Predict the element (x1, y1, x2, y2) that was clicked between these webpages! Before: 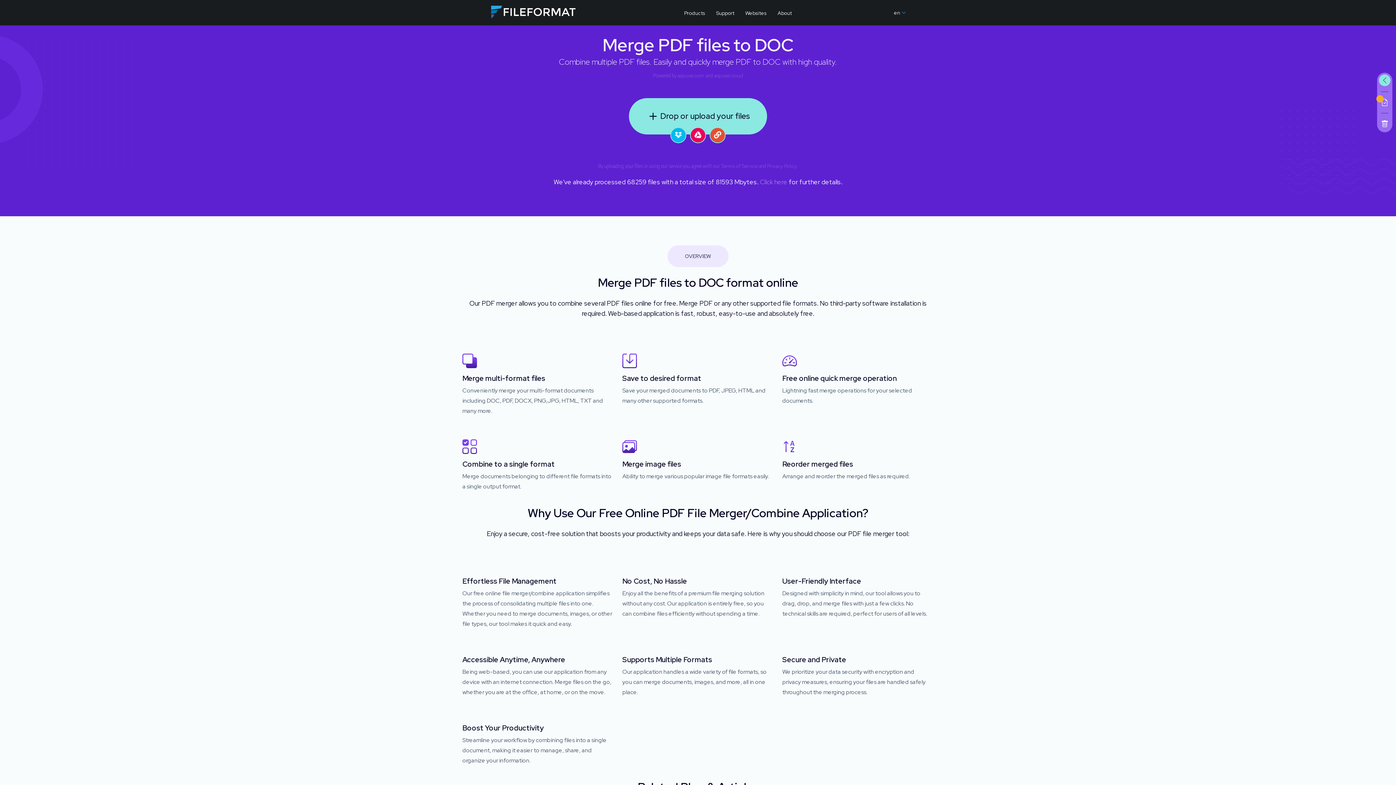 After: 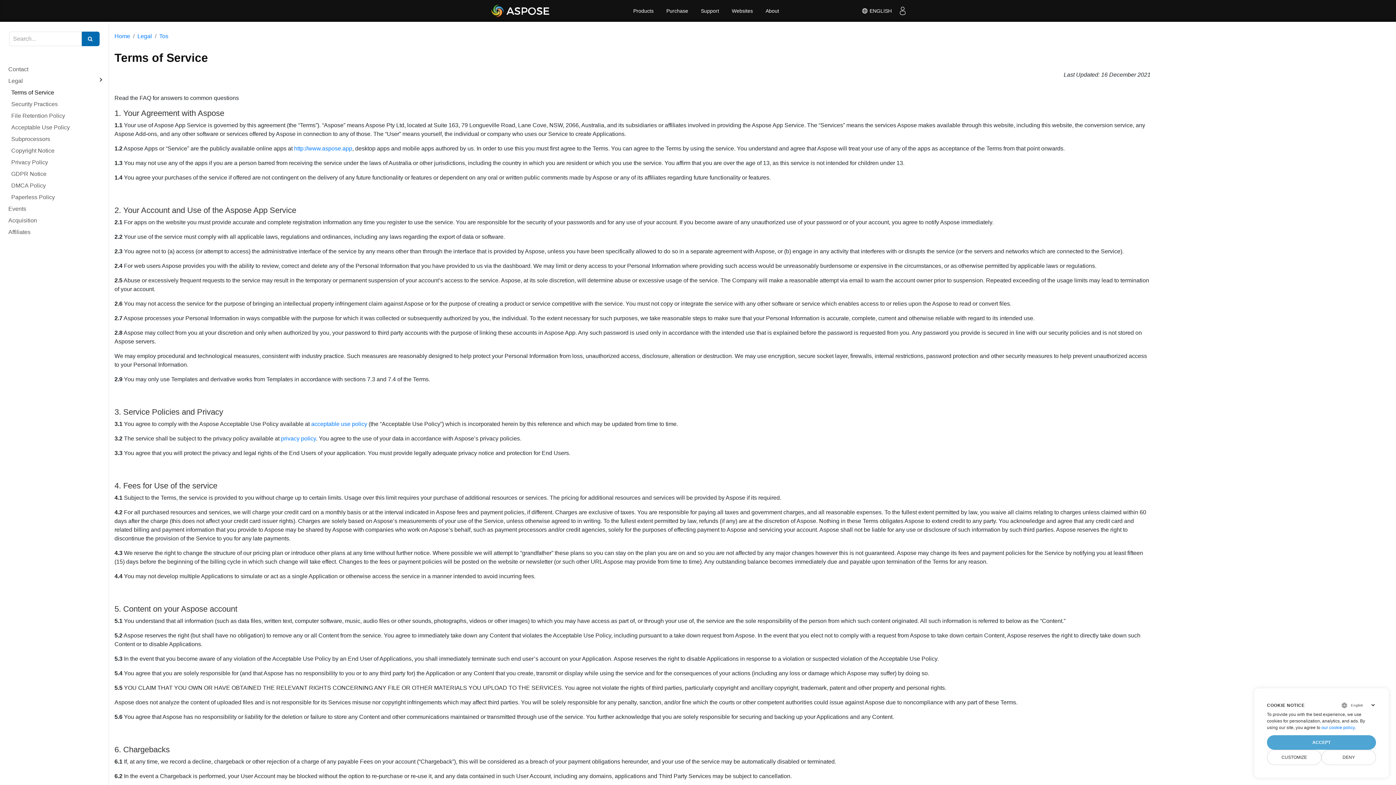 Action: bbox: (721, 162, 757, 169) label: Terms of Service